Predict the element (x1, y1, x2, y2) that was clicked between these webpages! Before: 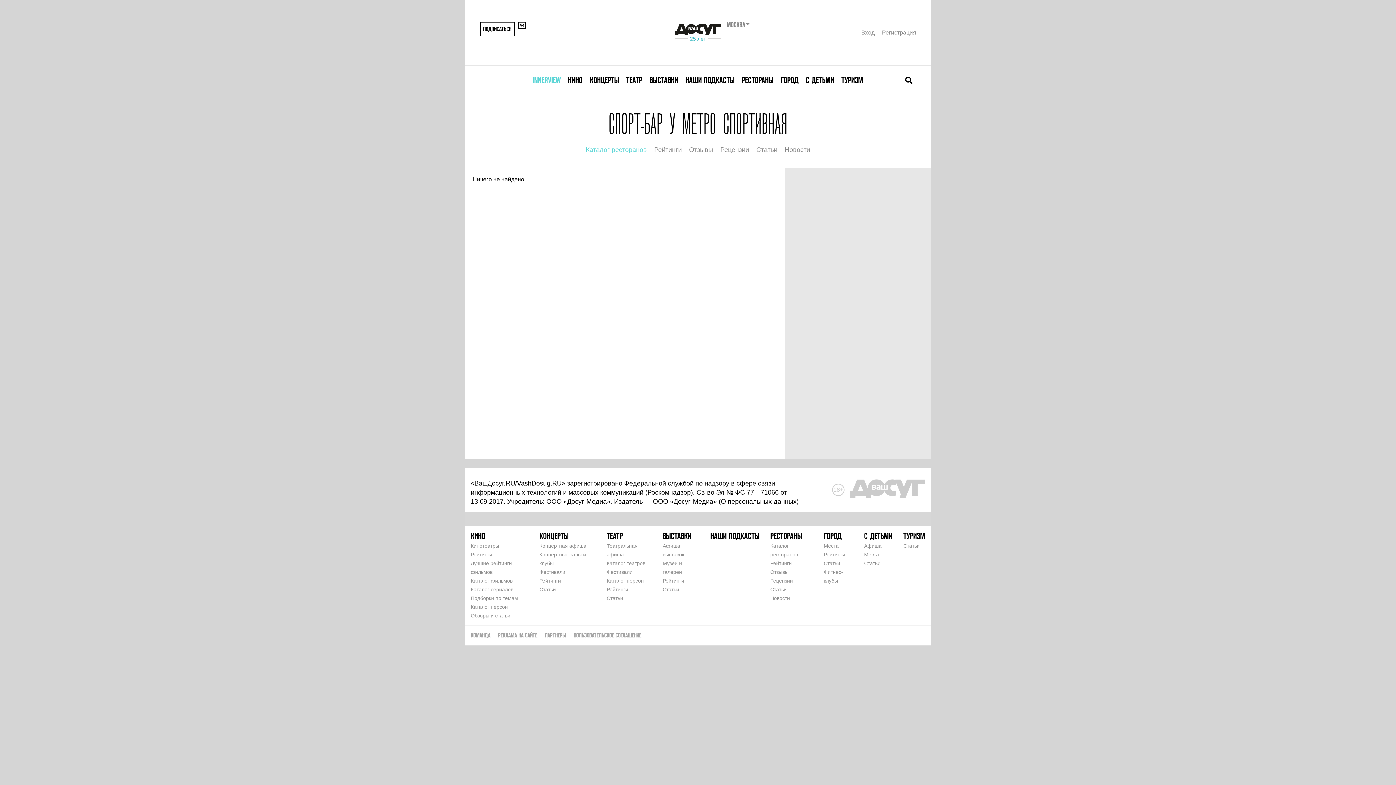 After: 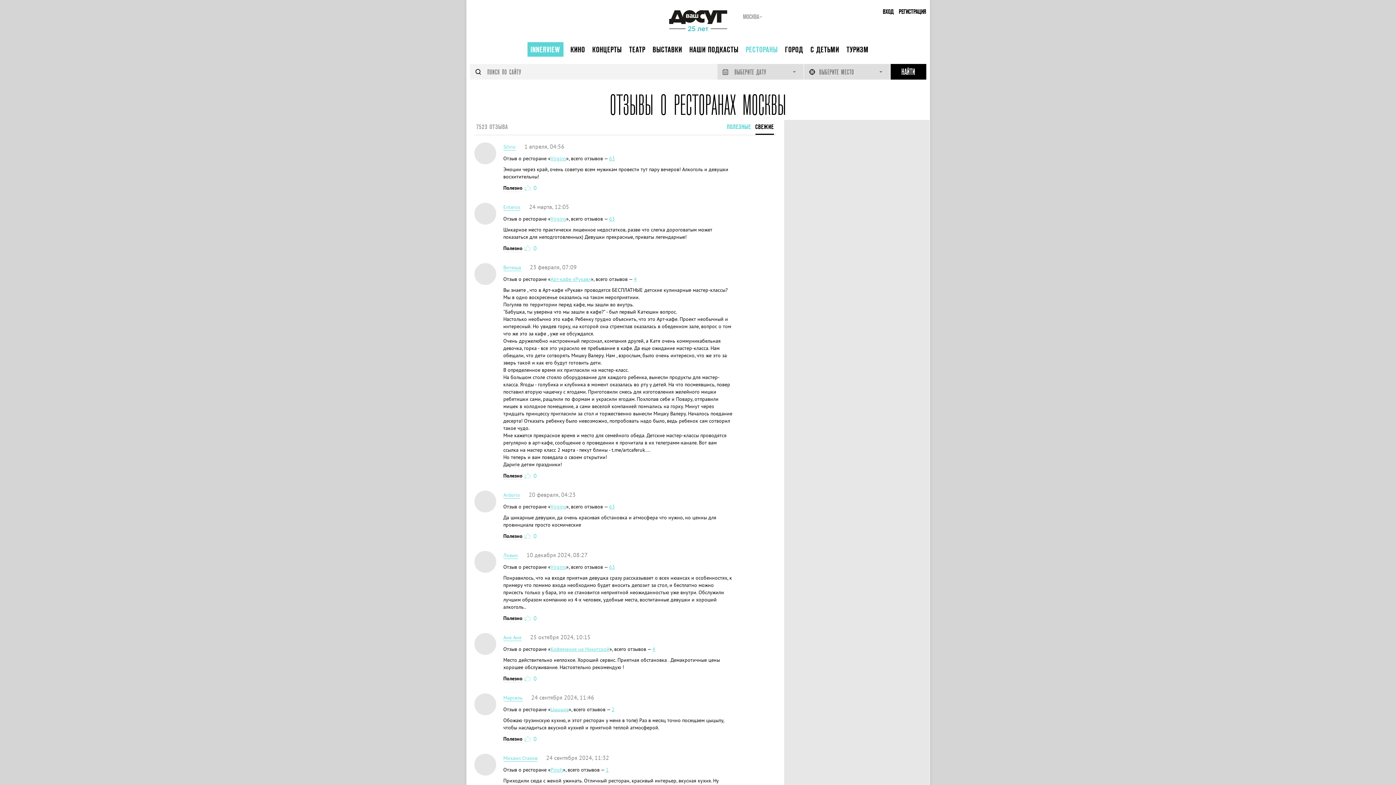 Action: bbox: (770, 569, 788, 575) label: Отзывы